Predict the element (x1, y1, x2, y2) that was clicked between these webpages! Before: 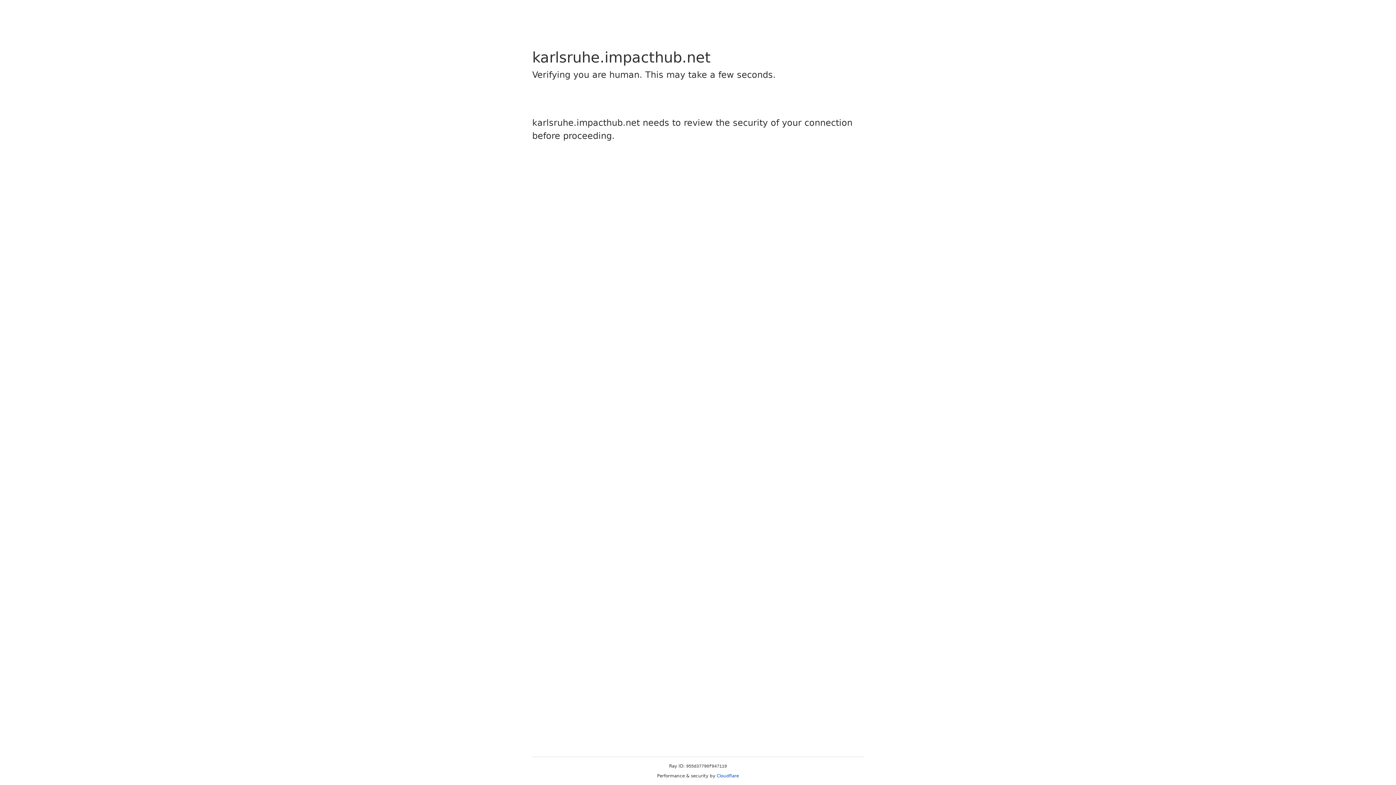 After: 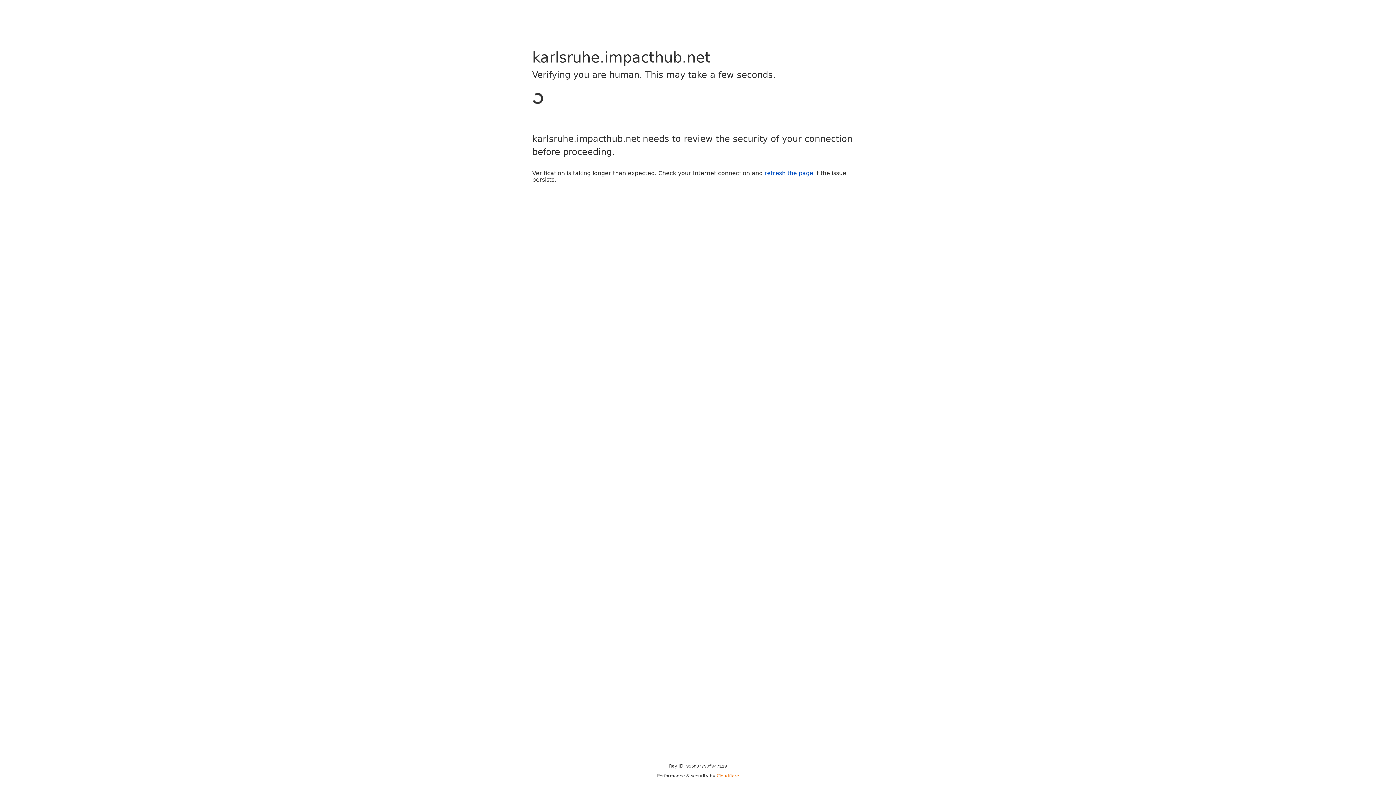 Action: label: Cloudflare bbox: (716, 773, 739, 778)